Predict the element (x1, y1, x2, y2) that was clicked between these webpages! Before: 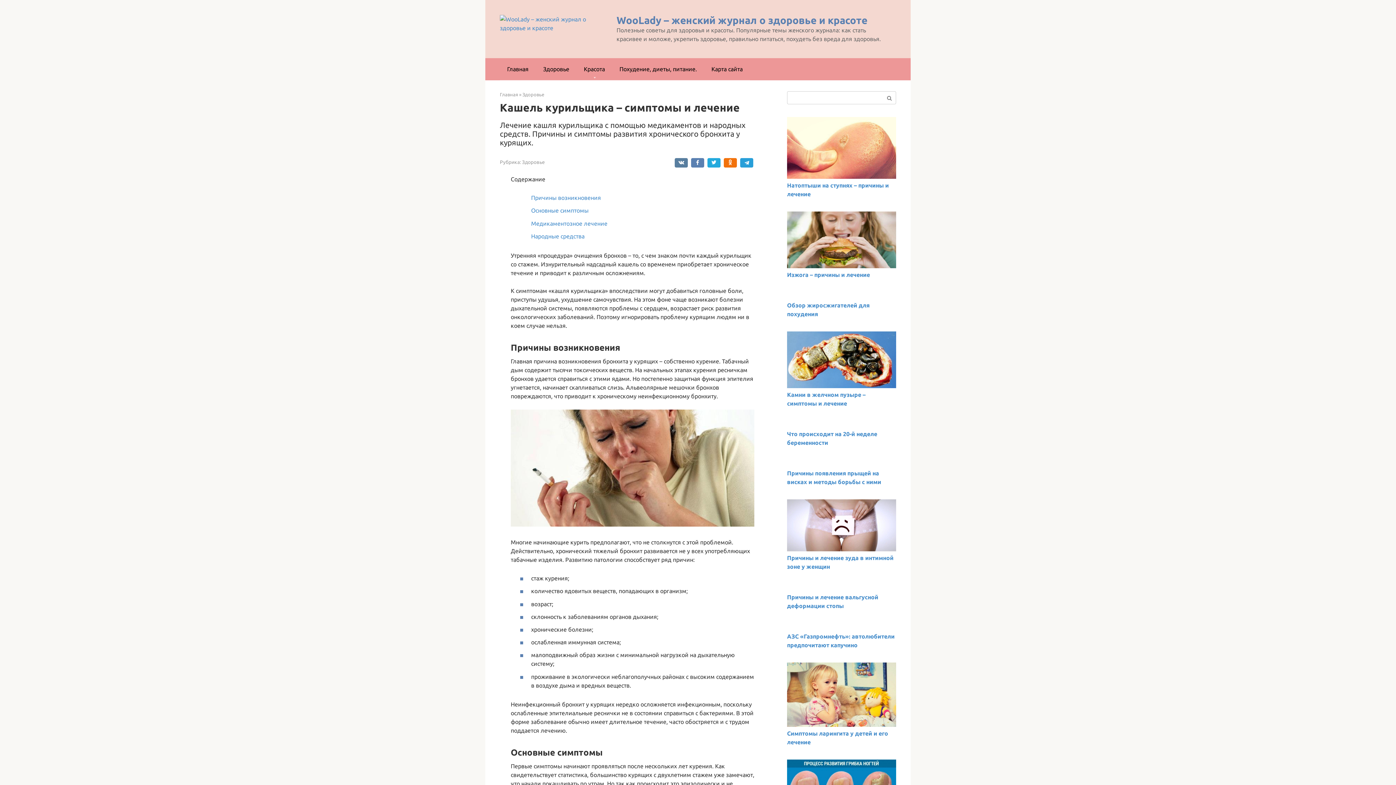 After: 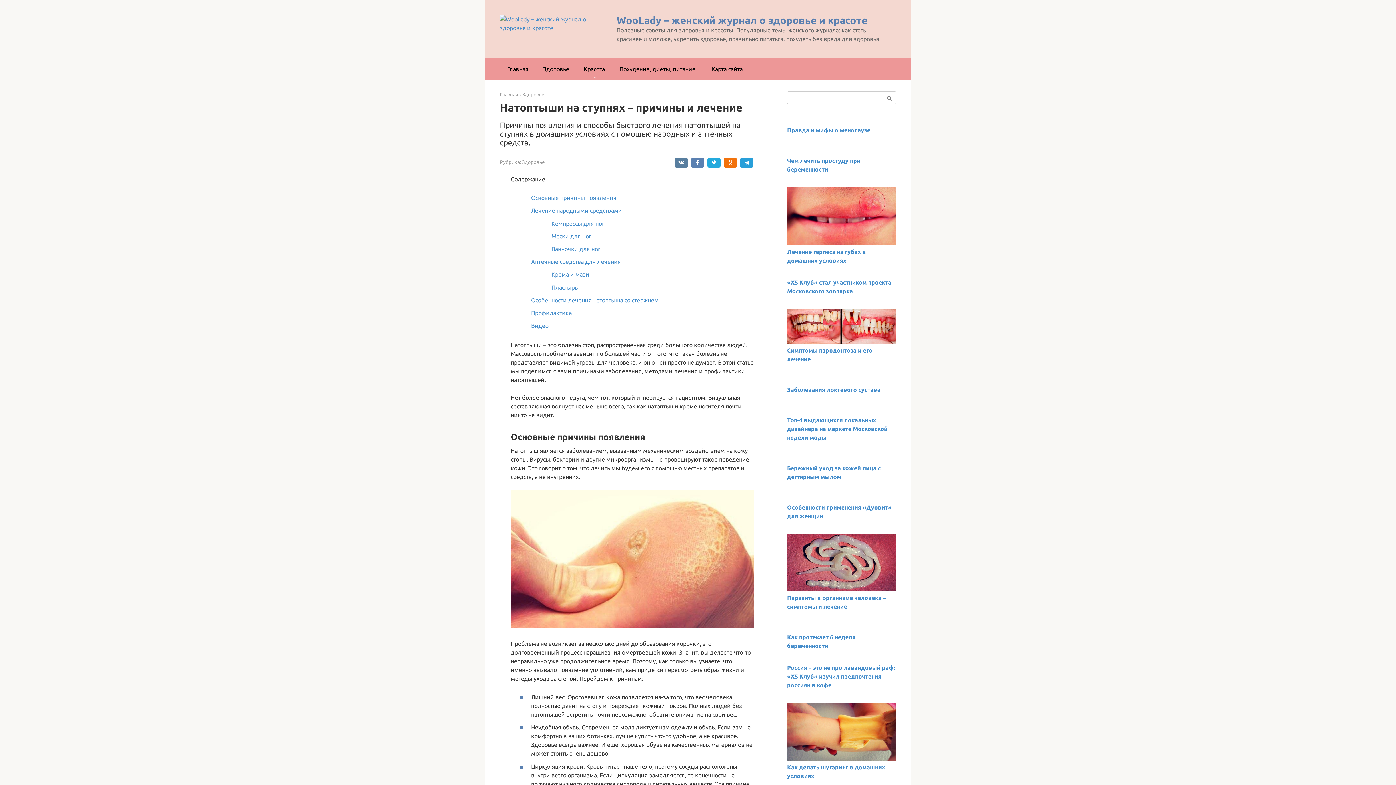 Action: bbox: (787, 173, 896, 179)